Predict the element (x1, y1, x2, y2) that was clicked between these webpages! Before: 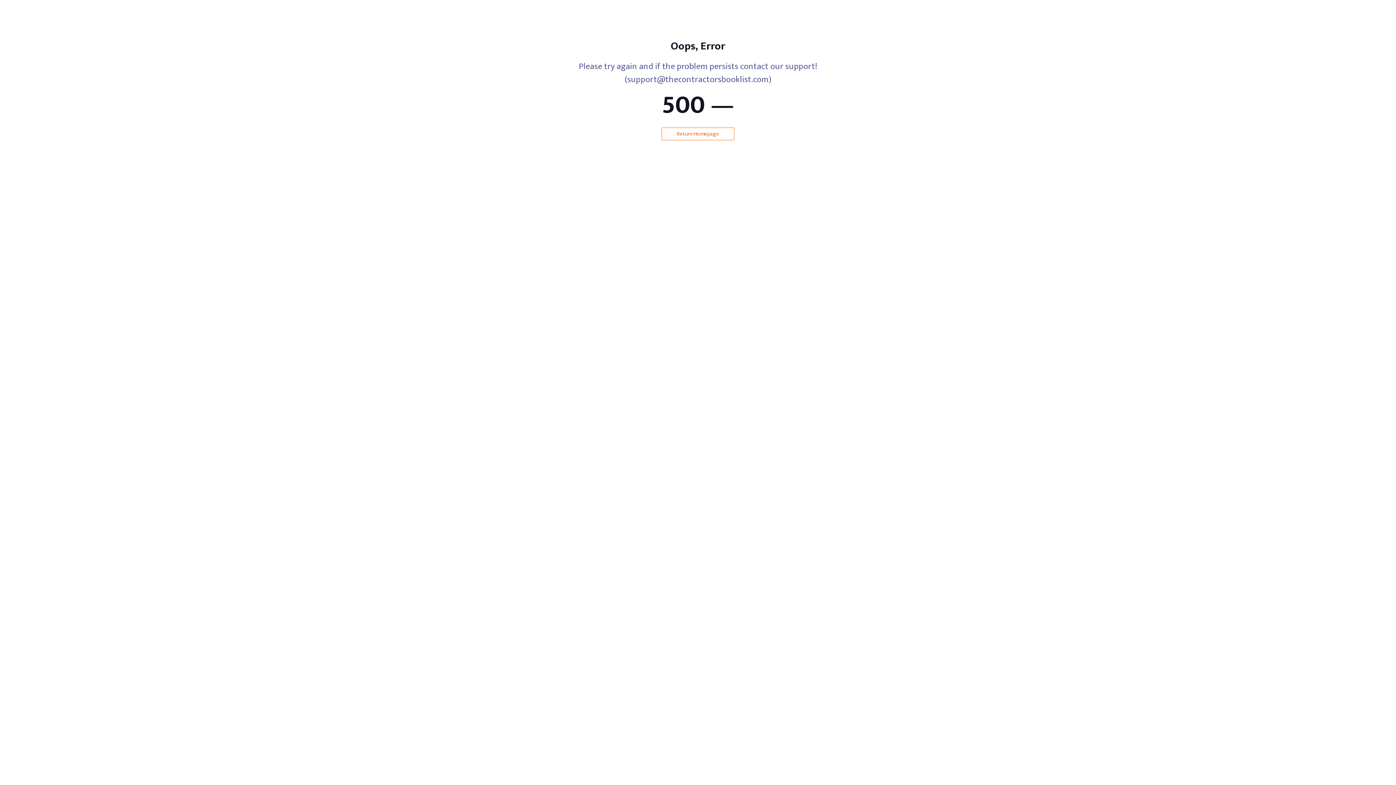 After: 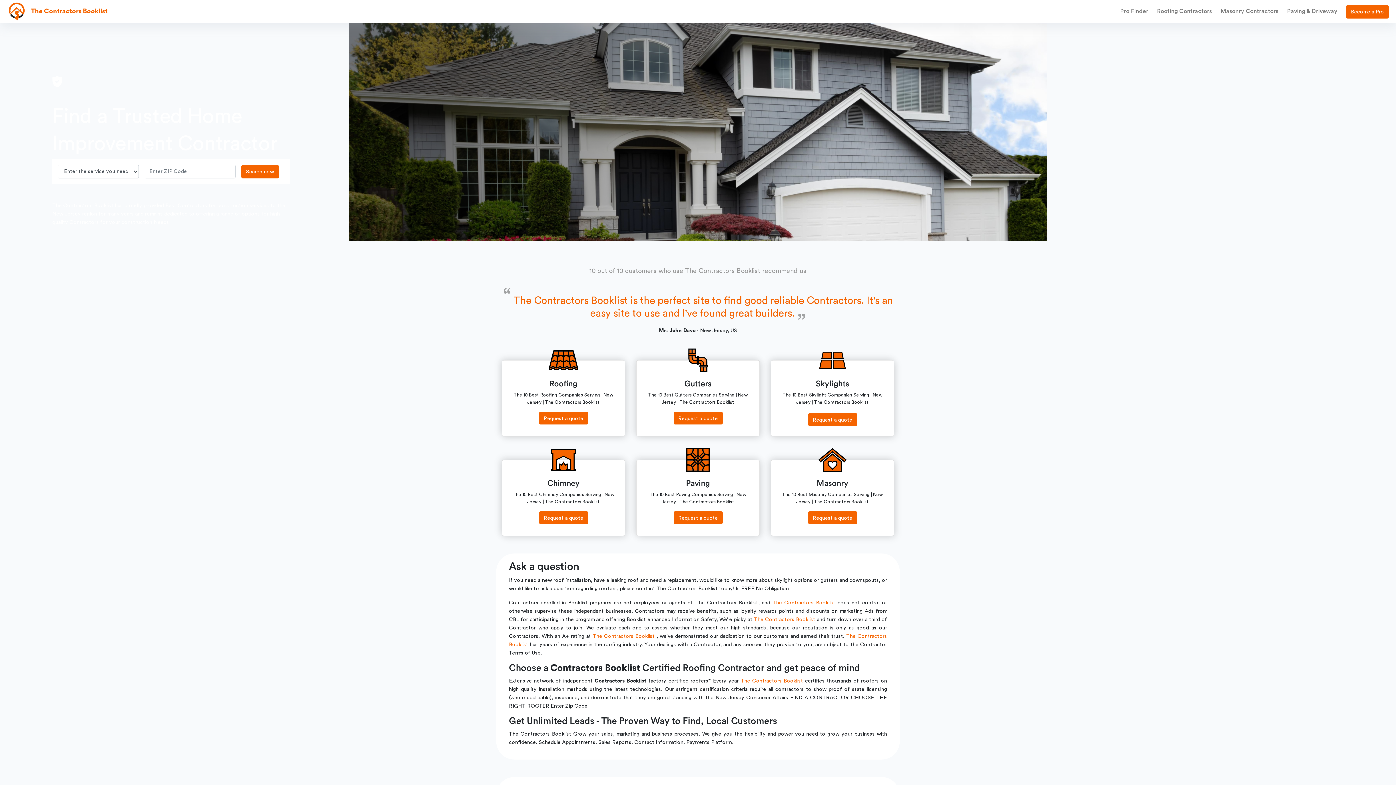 Action: bbox: (661, 127, 734, 140) label: Return Homepage